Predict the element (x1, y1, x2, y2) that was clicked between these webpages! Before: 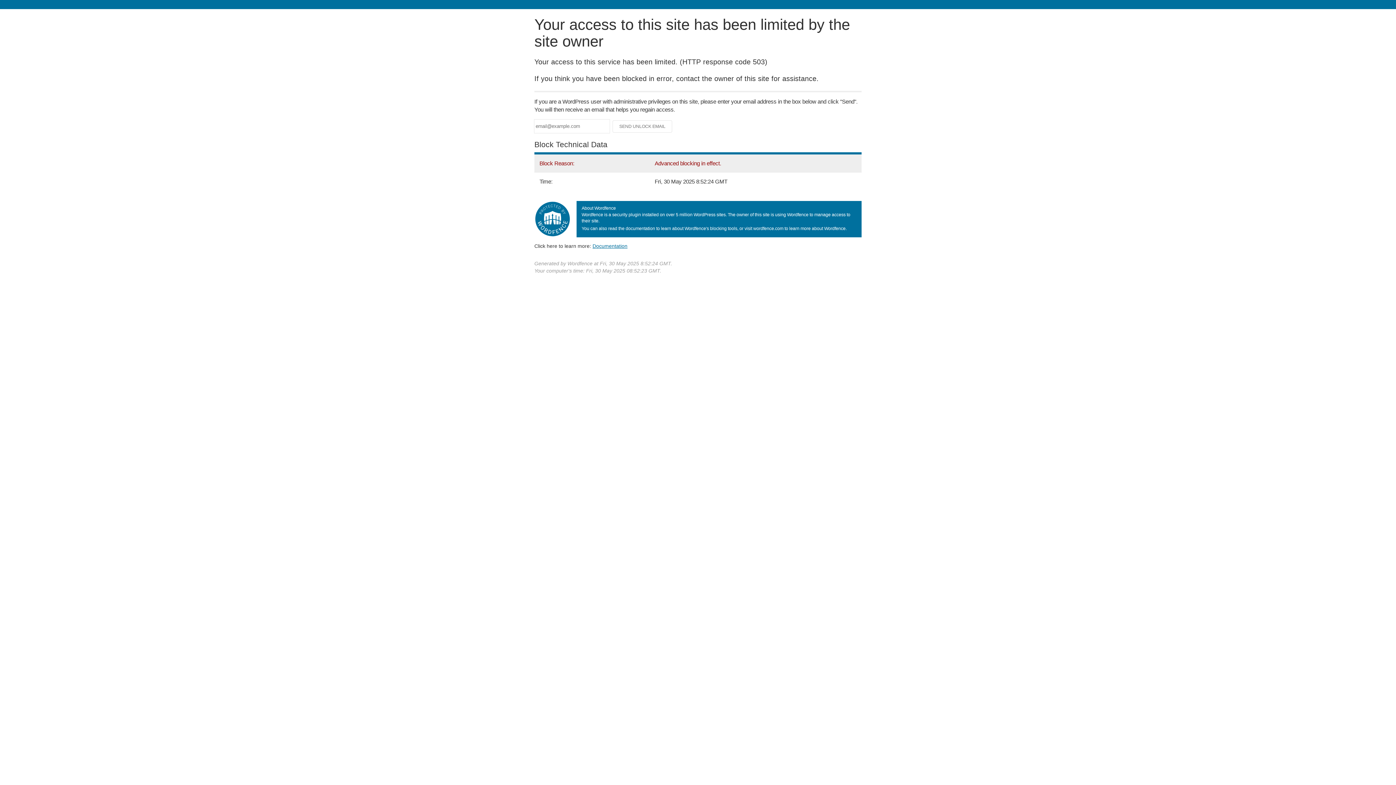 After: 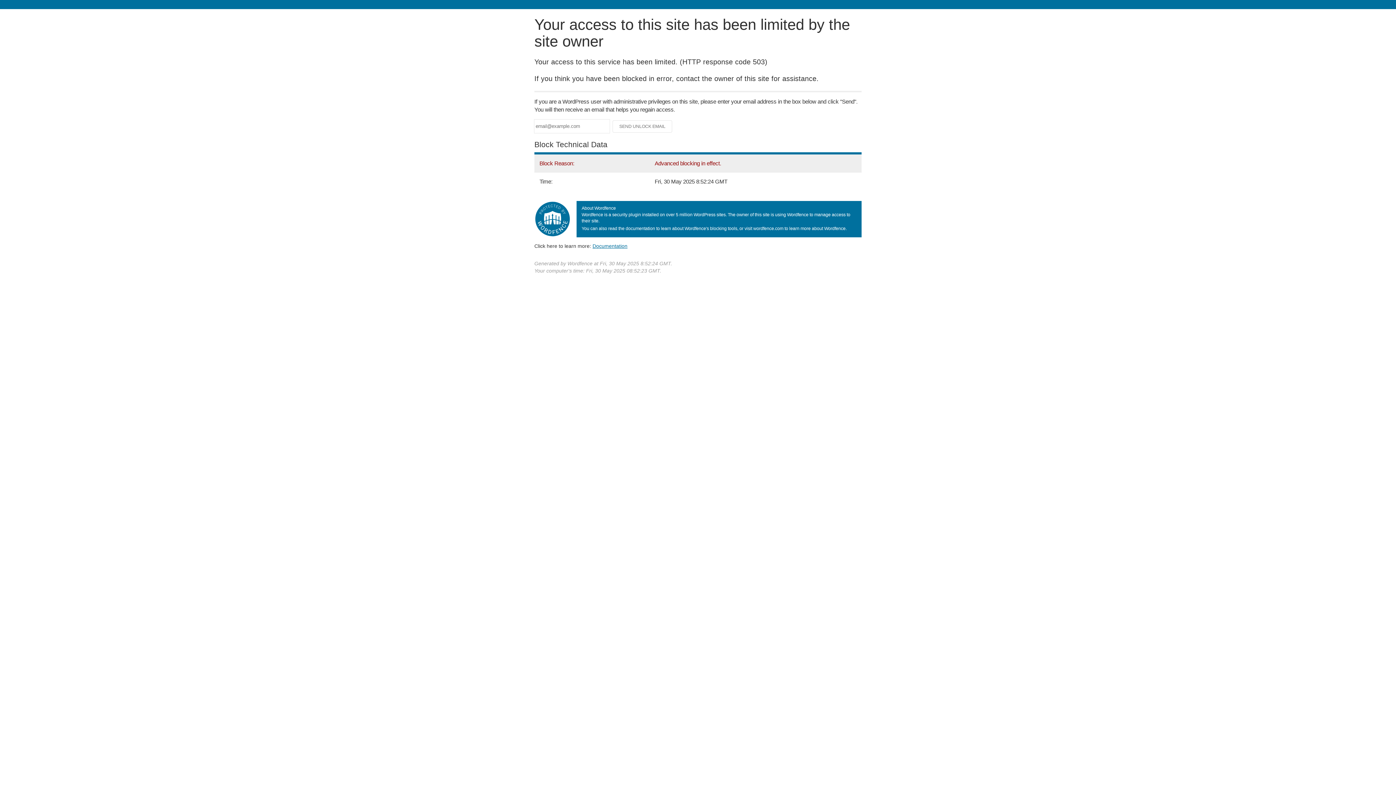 Action: label: Documentation bbox: (592, 243, 627, 248)